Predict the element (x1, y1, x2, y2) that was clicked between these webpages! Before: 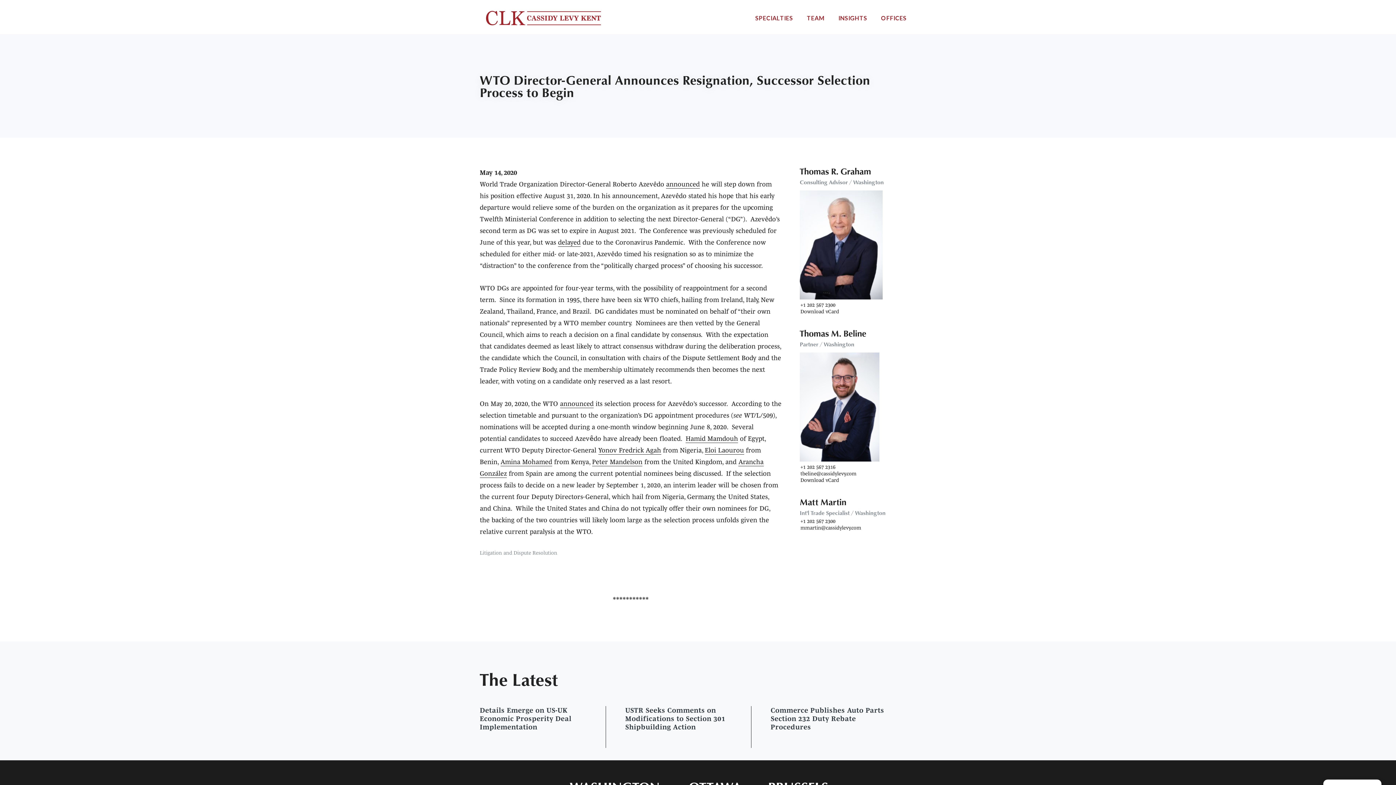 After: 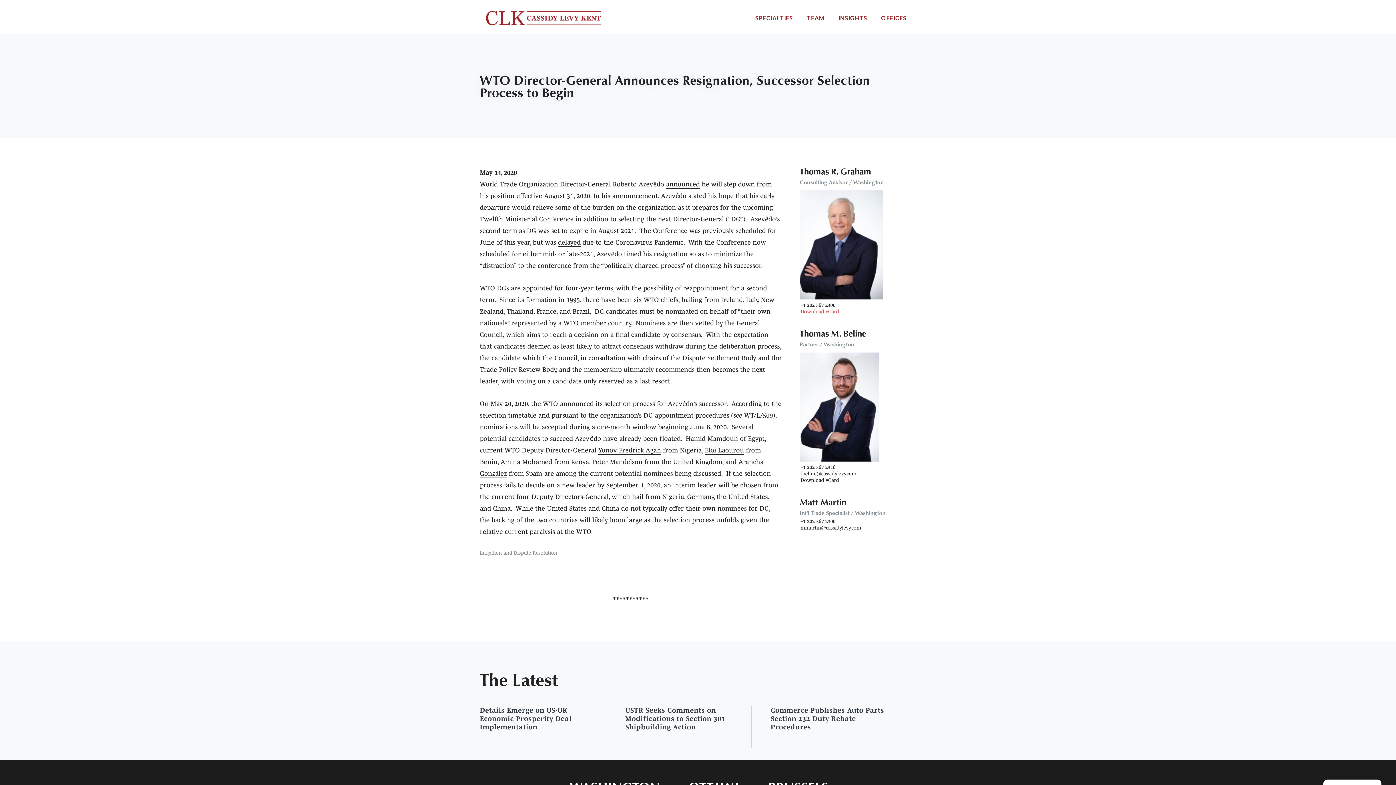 Action: label: Download vCard bbox: (800, 308, 840, 315)